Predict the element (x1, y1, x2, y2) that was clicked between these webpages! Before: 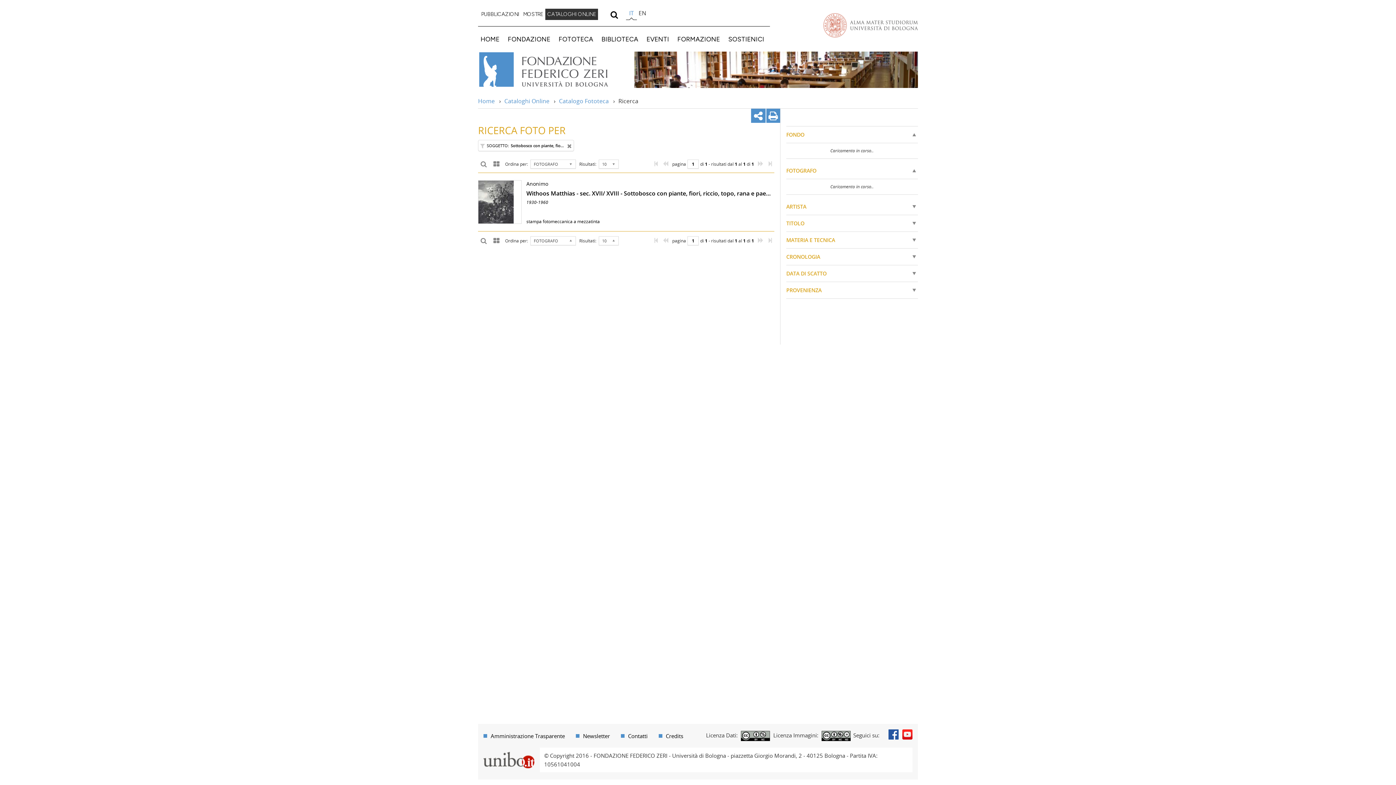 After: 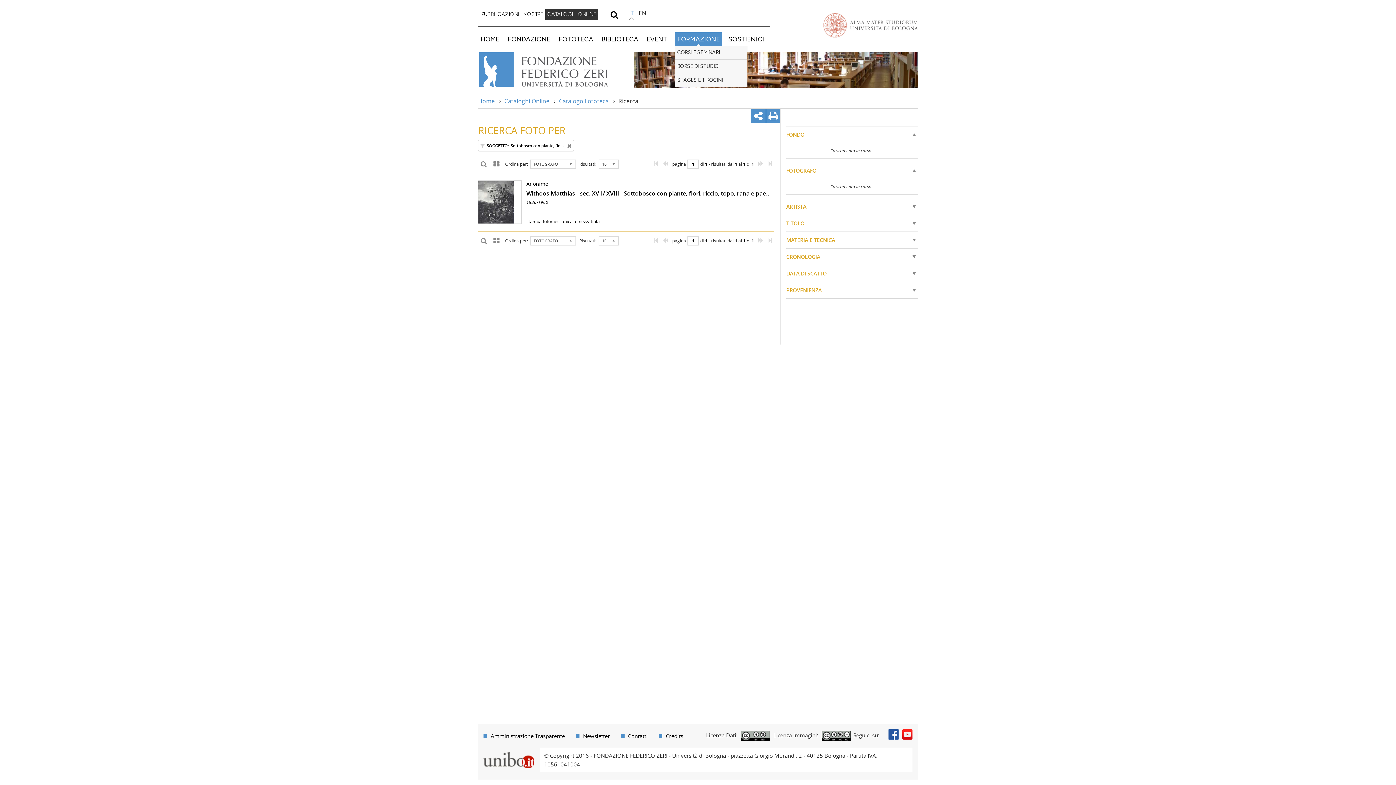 Action: bbox: (675, 32, 722, 45) label: FORMAZIONE